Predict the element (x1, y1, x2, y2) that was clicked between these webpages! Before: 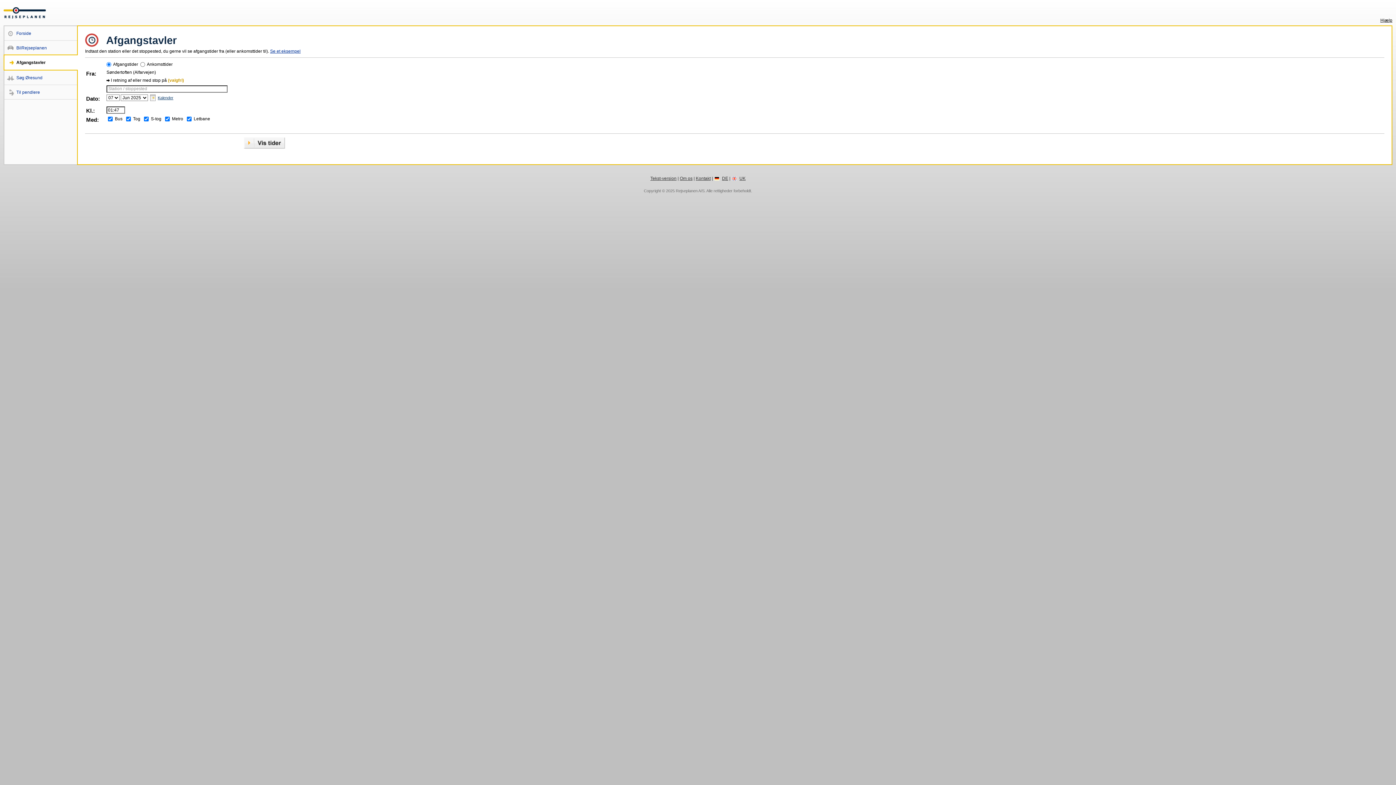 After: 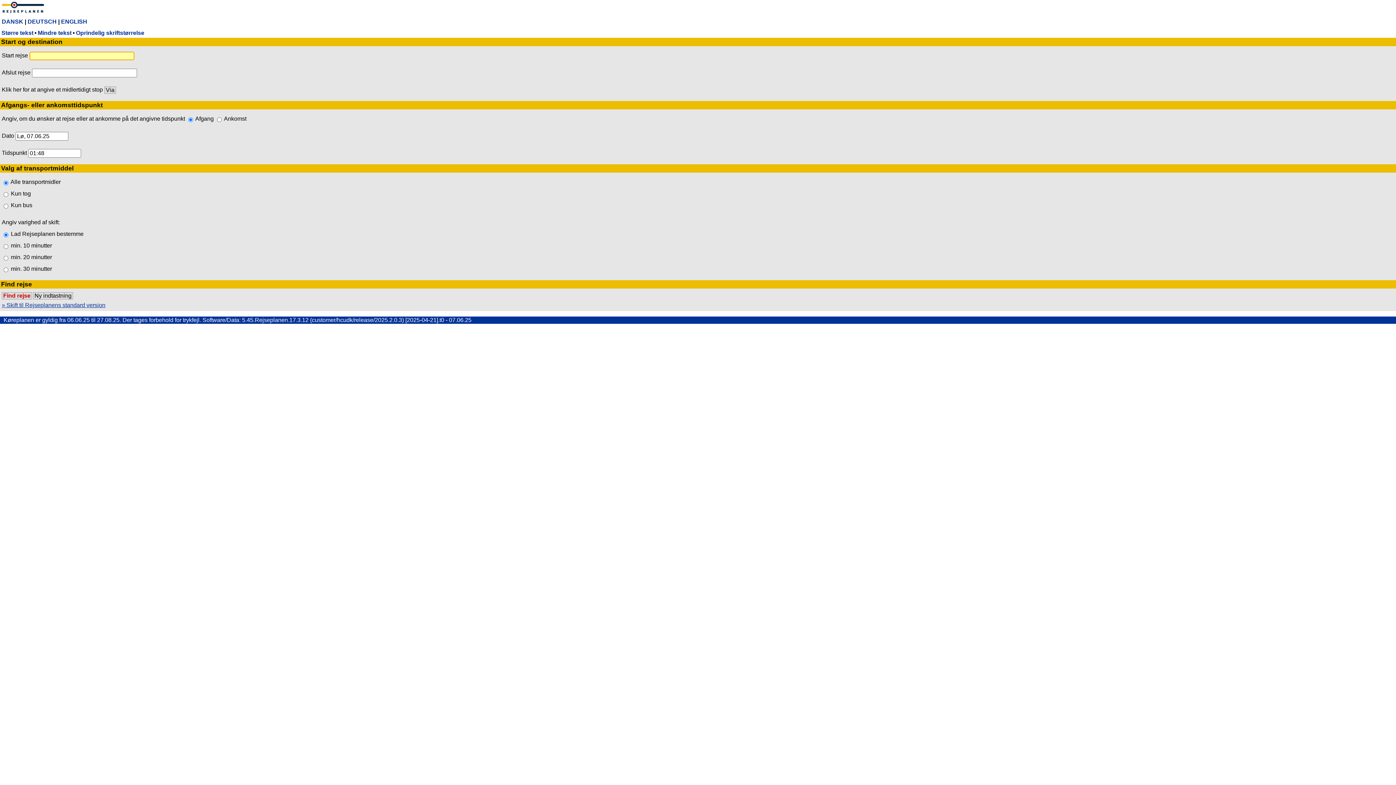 Action: bbox: (650, 176, 676, 181) label: Tekst-version